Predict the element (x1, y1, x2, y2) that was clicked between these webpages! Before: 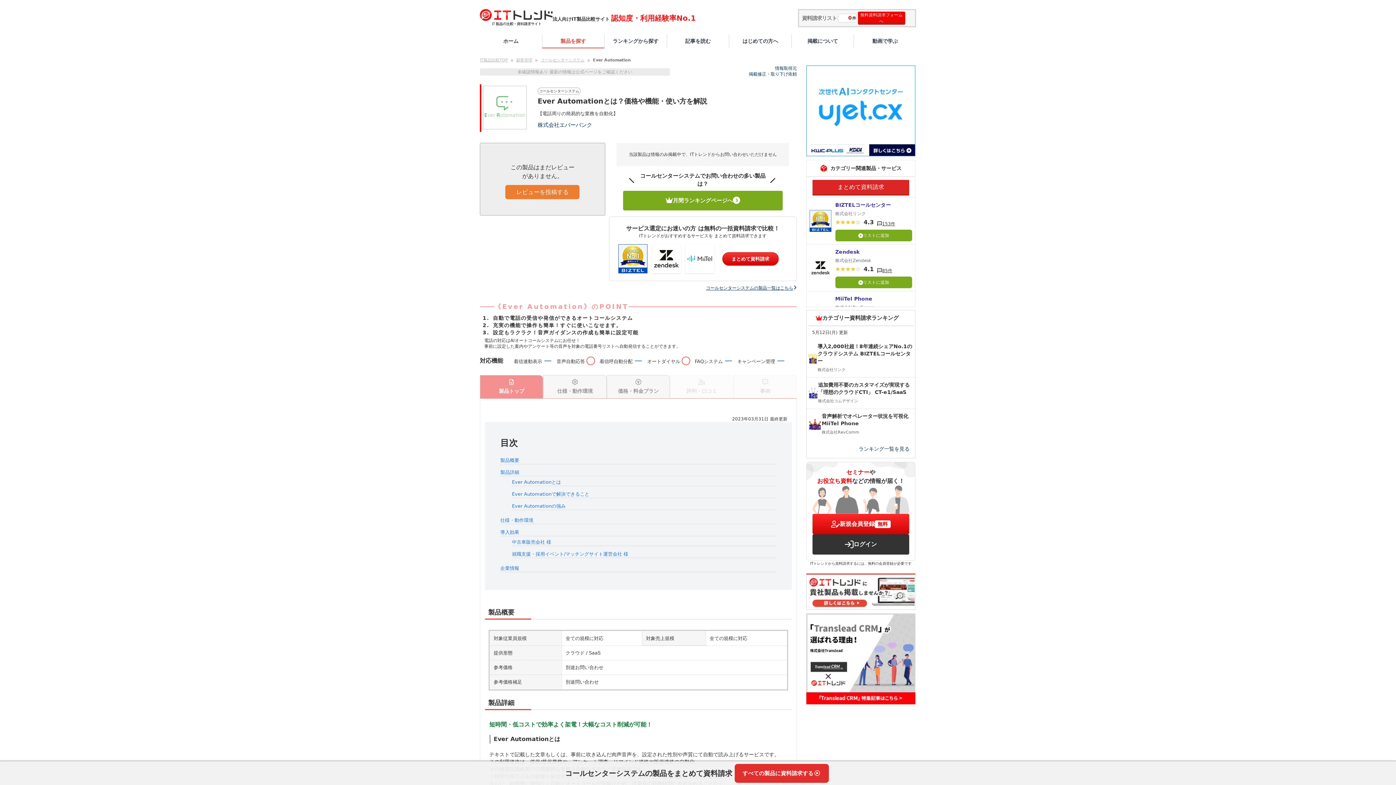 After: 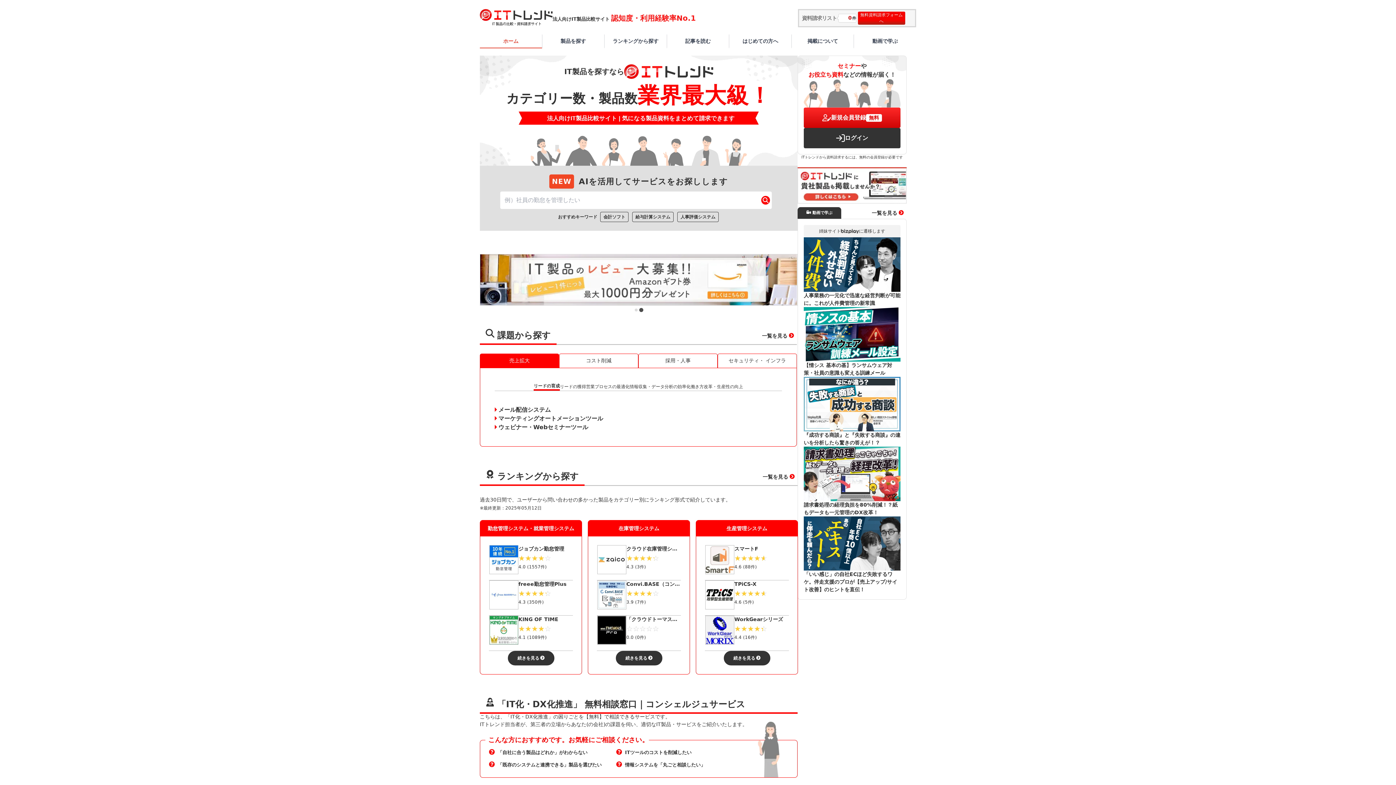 Action: bbox: (480, 9, 552, 27)